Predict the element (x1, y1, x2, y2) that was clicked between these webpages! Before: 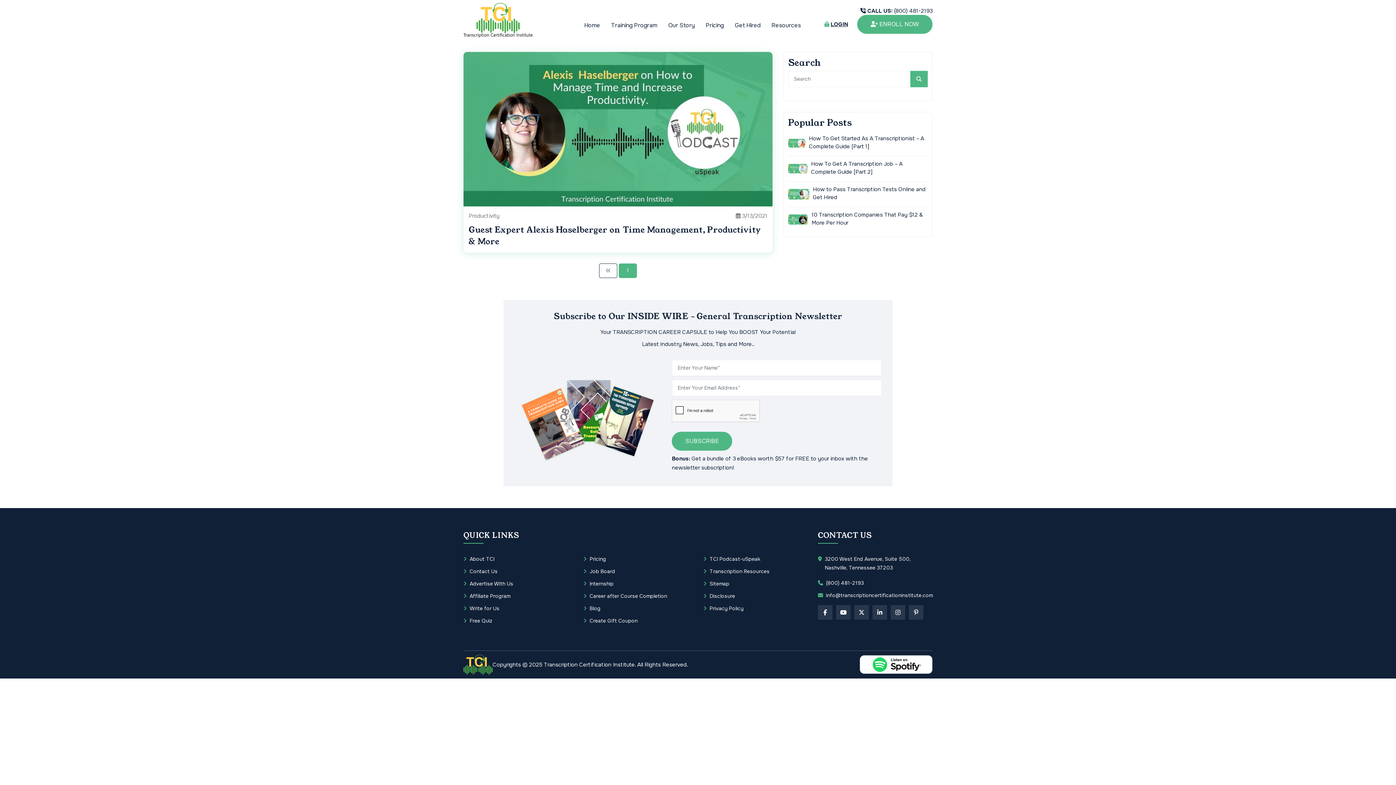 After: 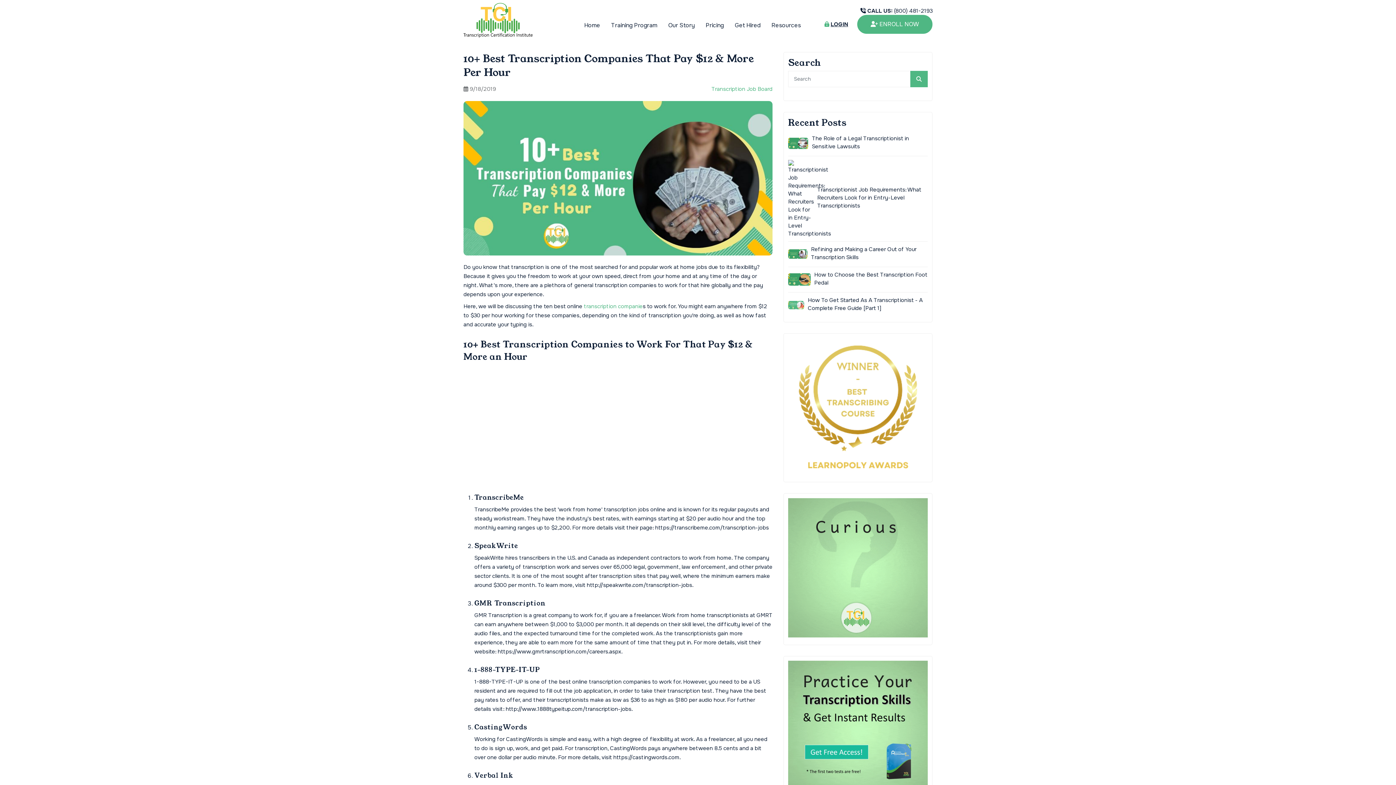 Action: bbox: (811, 210, 928, 226) label: 10 Transcription Companies That Pay $12 & More Per Hour